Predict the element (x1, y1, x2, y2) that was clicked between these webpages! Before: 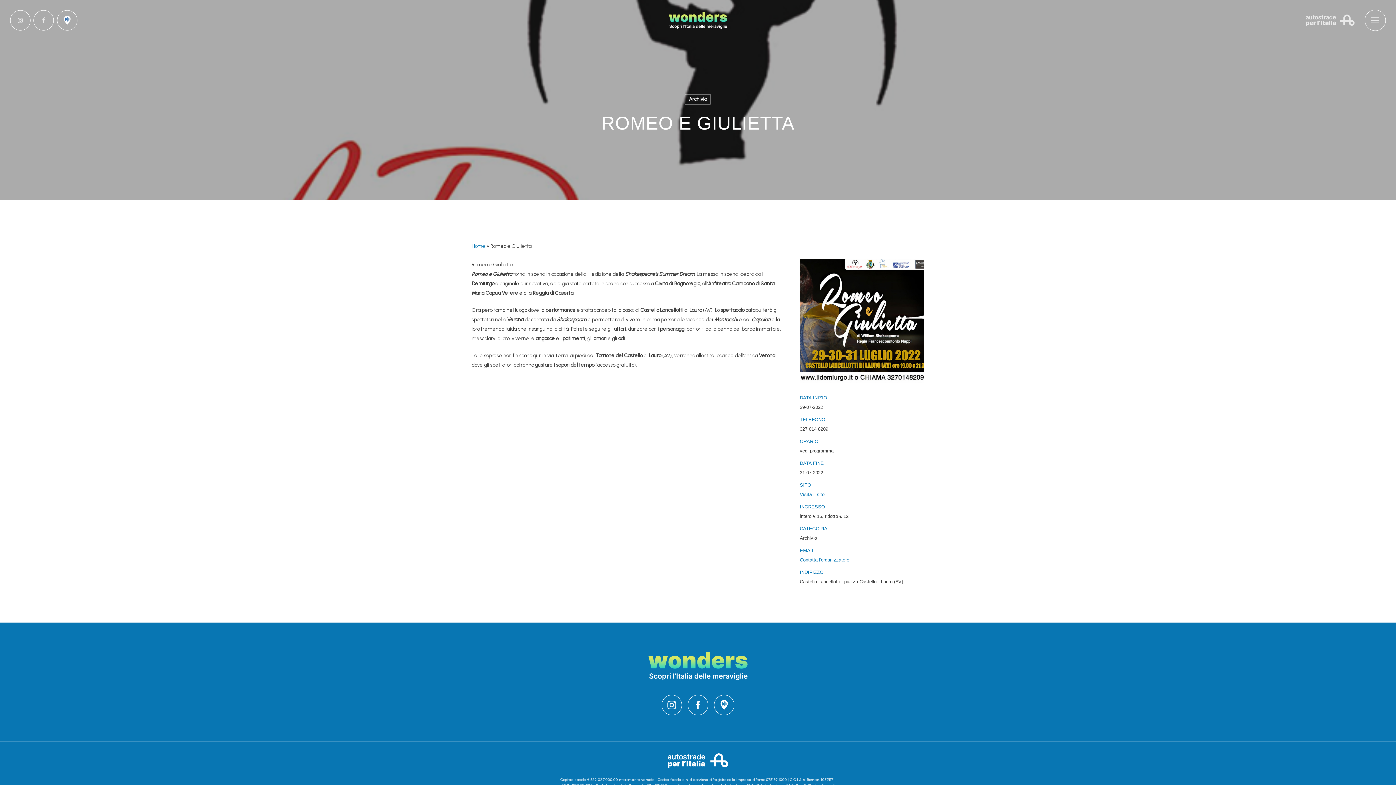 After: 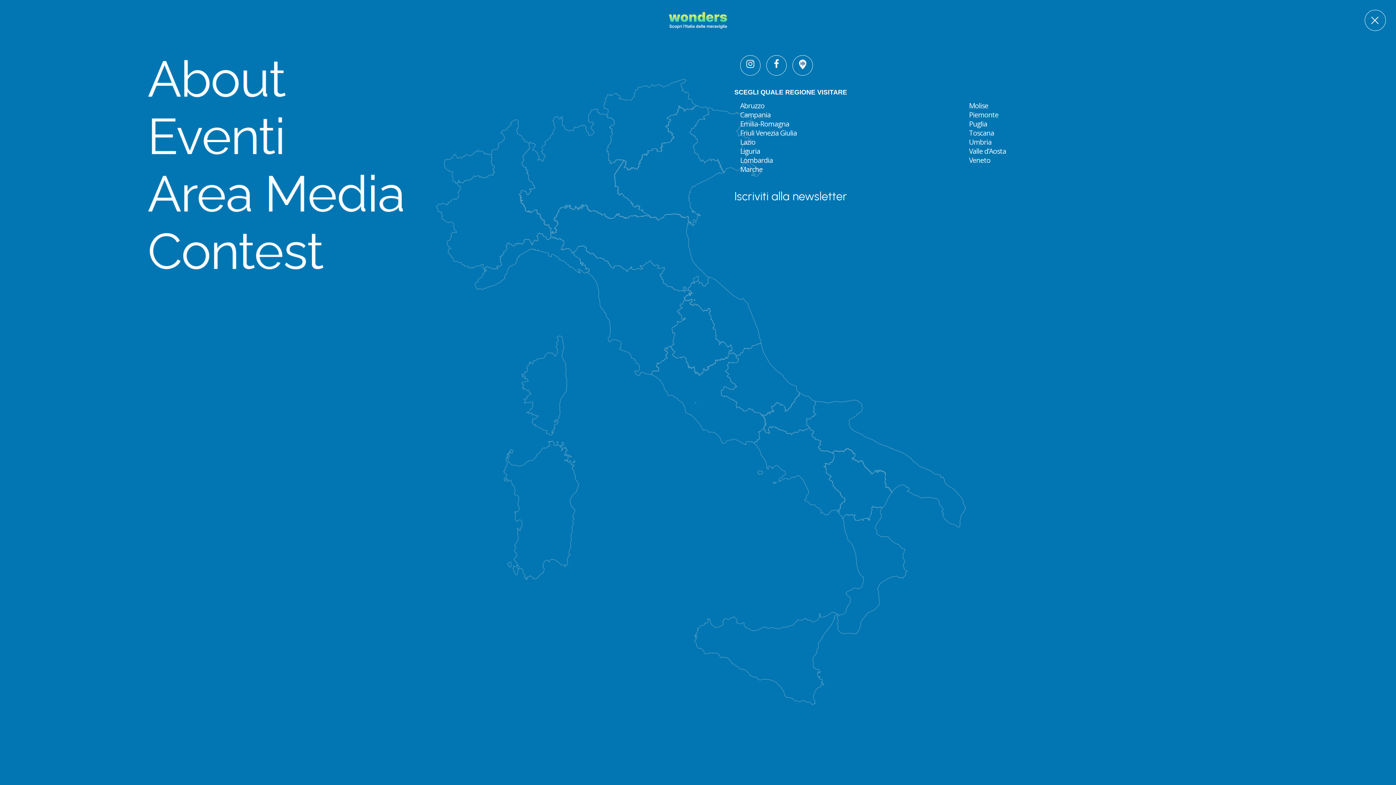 Action: bbox: (1365, 9, 1386, 30) label: Navigation Menu